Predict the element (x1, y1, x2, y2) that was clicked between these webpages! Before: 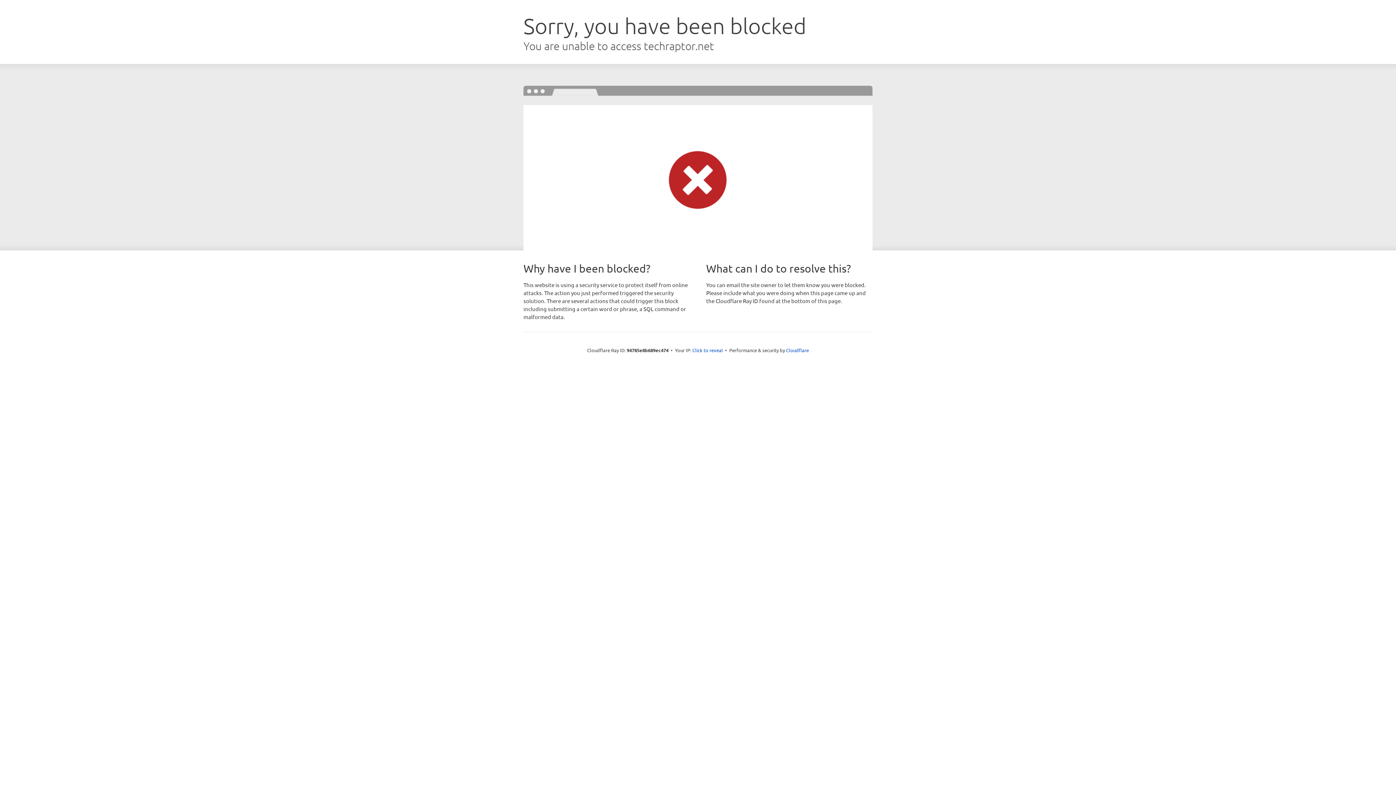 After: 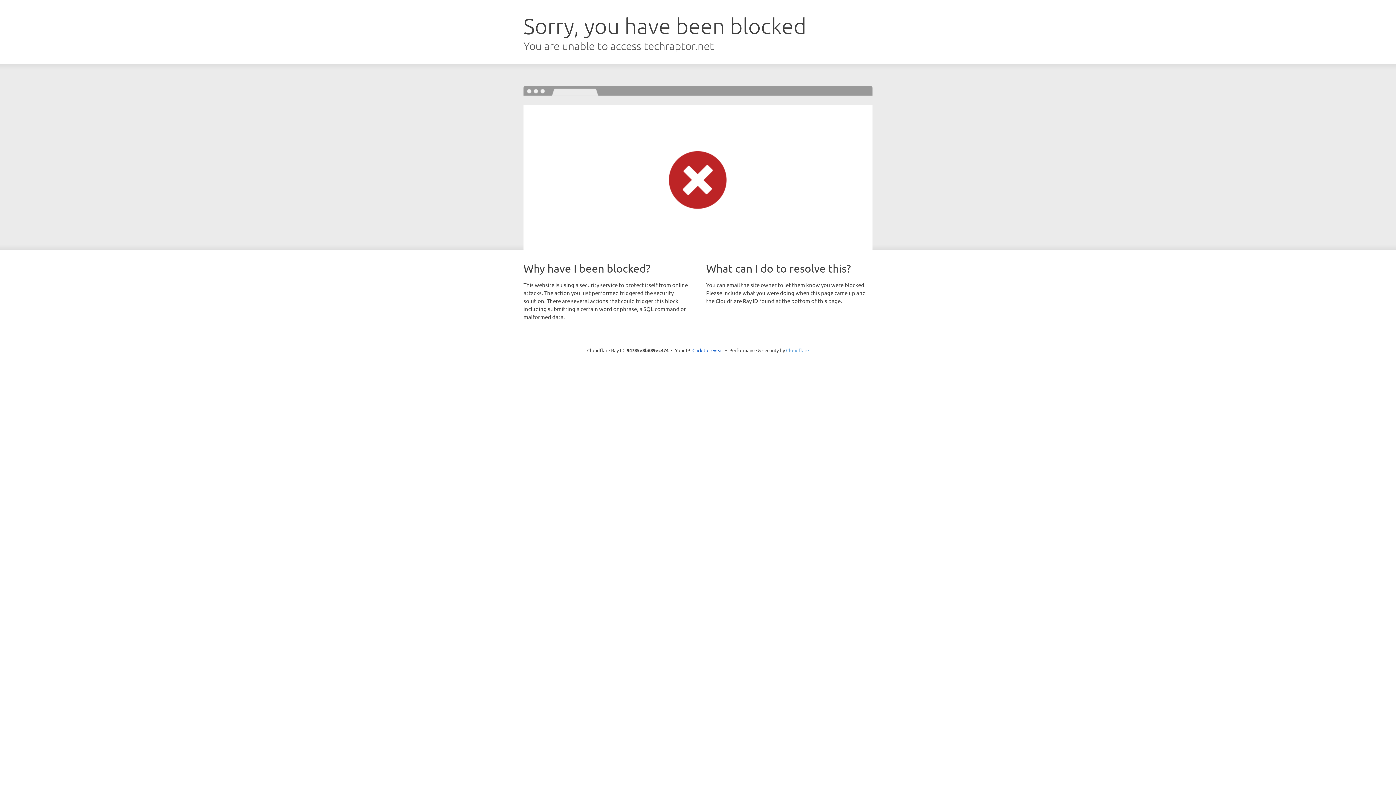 Action: label: Cloudflare bbox: (786, 347, 809, 353)